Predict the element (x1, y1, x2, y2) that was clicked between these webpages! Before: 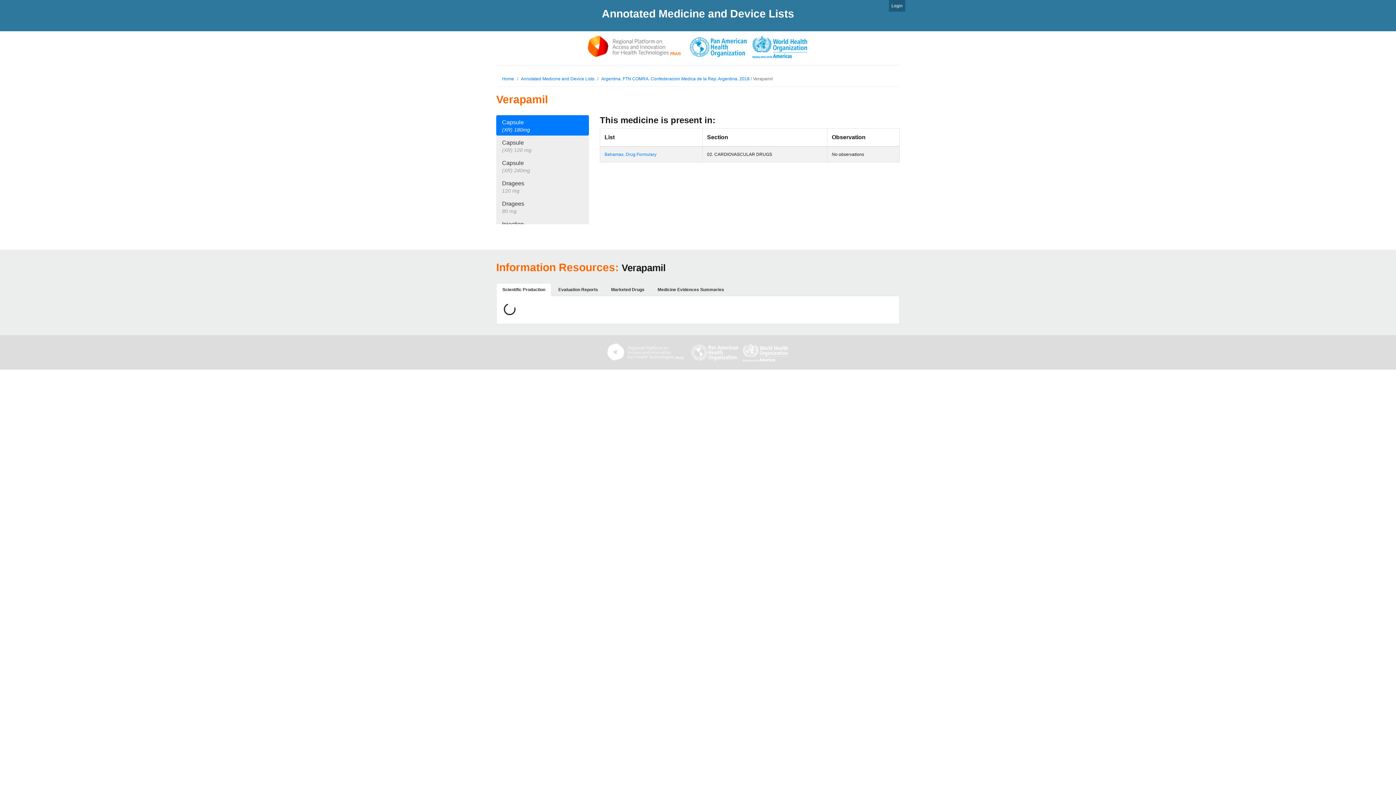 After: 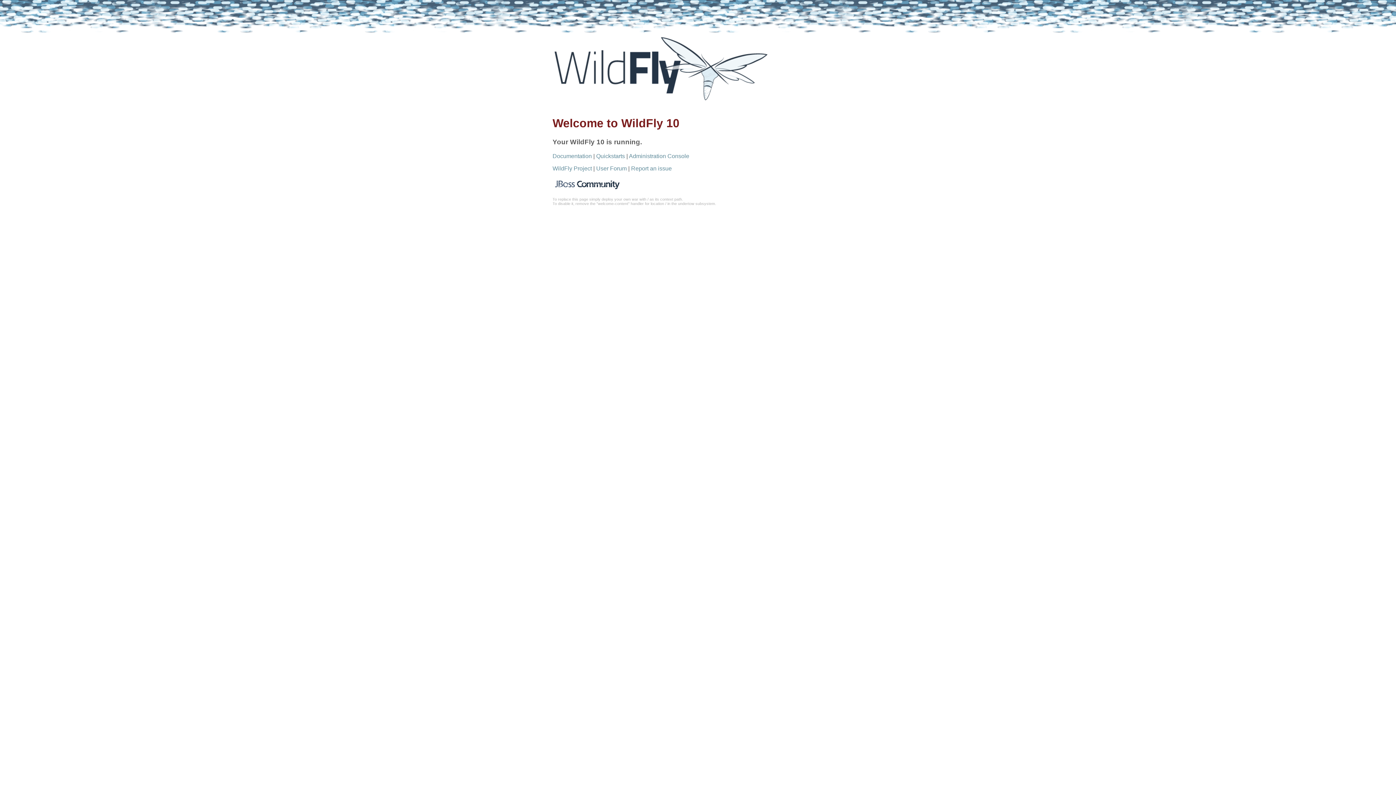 Action: label: Home bbox: (502, 76, 514, 81)